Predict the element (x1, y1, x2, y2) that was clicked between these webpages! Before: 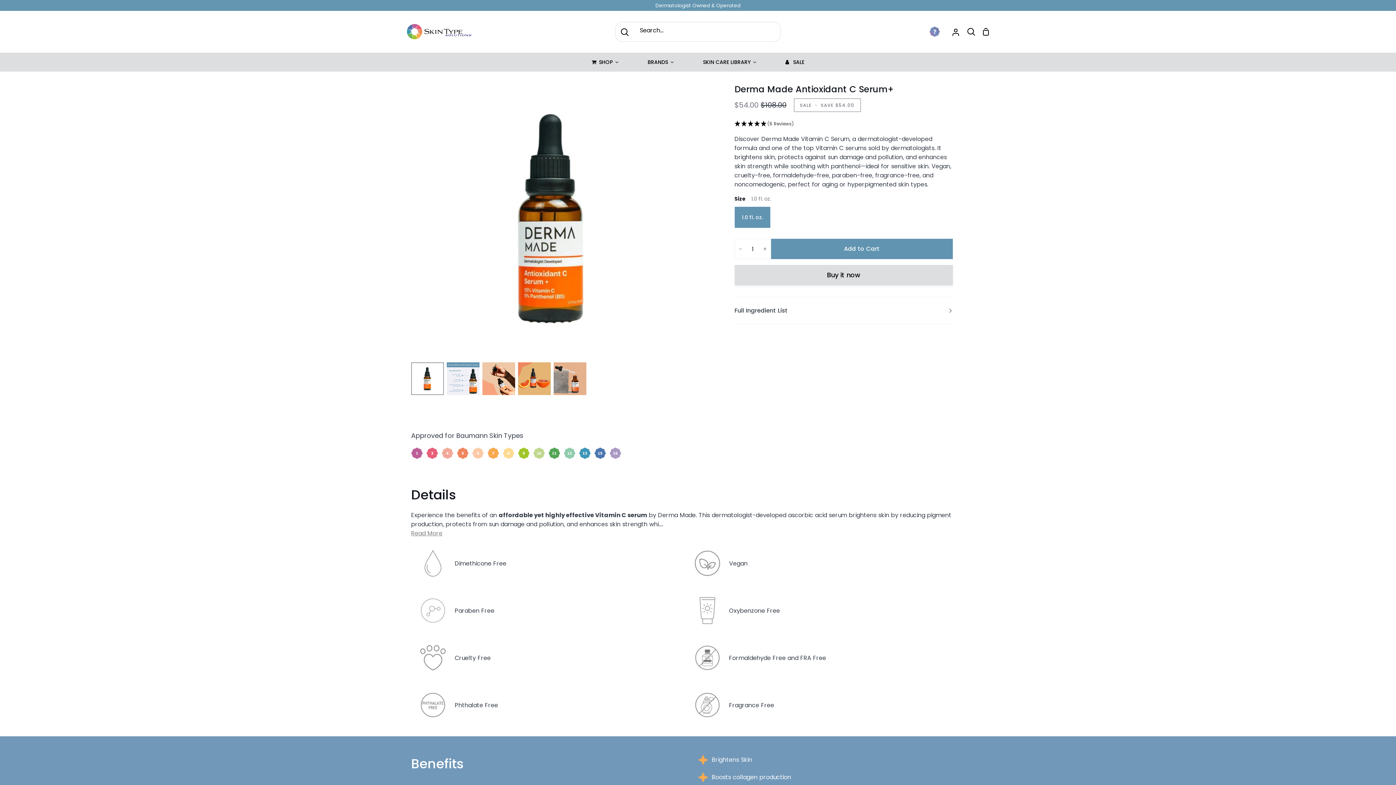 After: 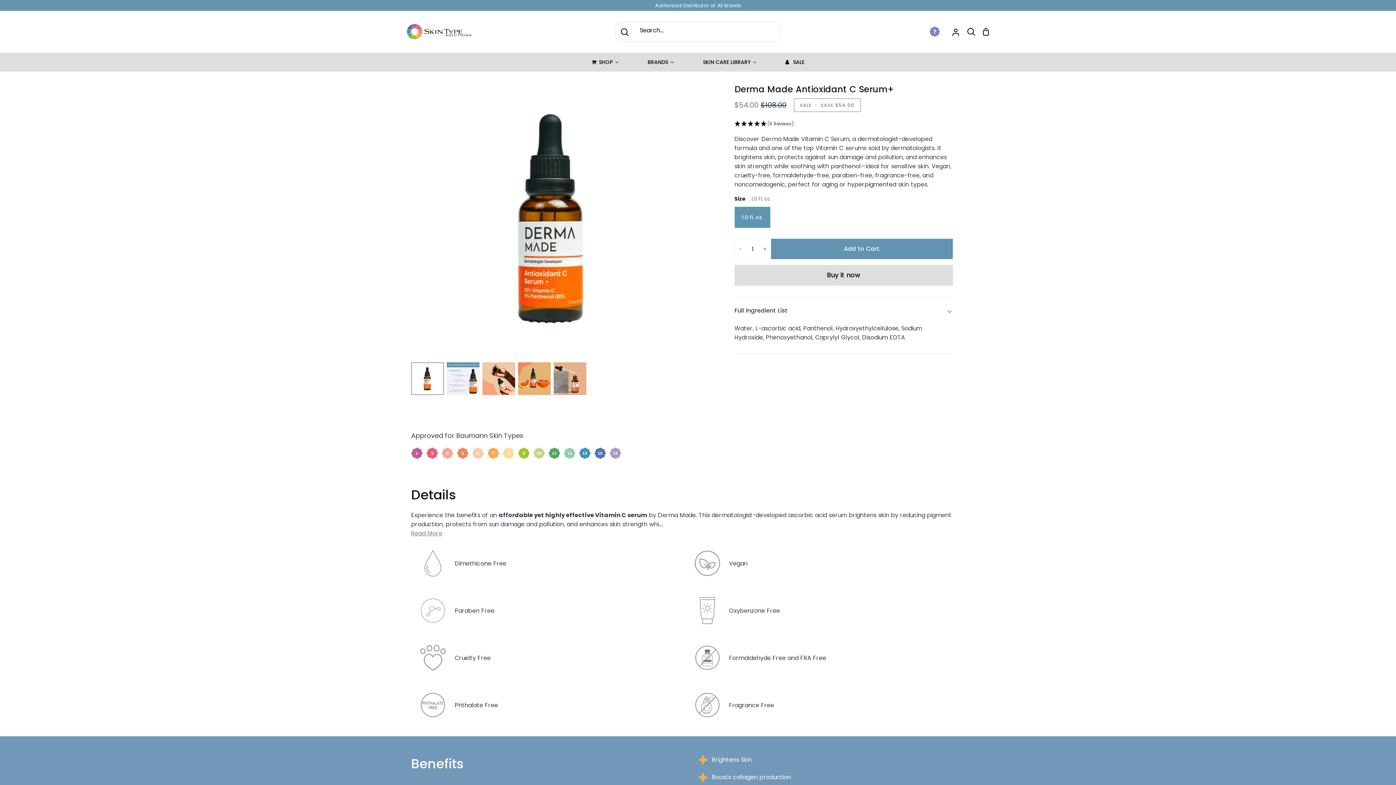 Action: bbox: (734, 297, 952, 324) label: Full Ingredient List